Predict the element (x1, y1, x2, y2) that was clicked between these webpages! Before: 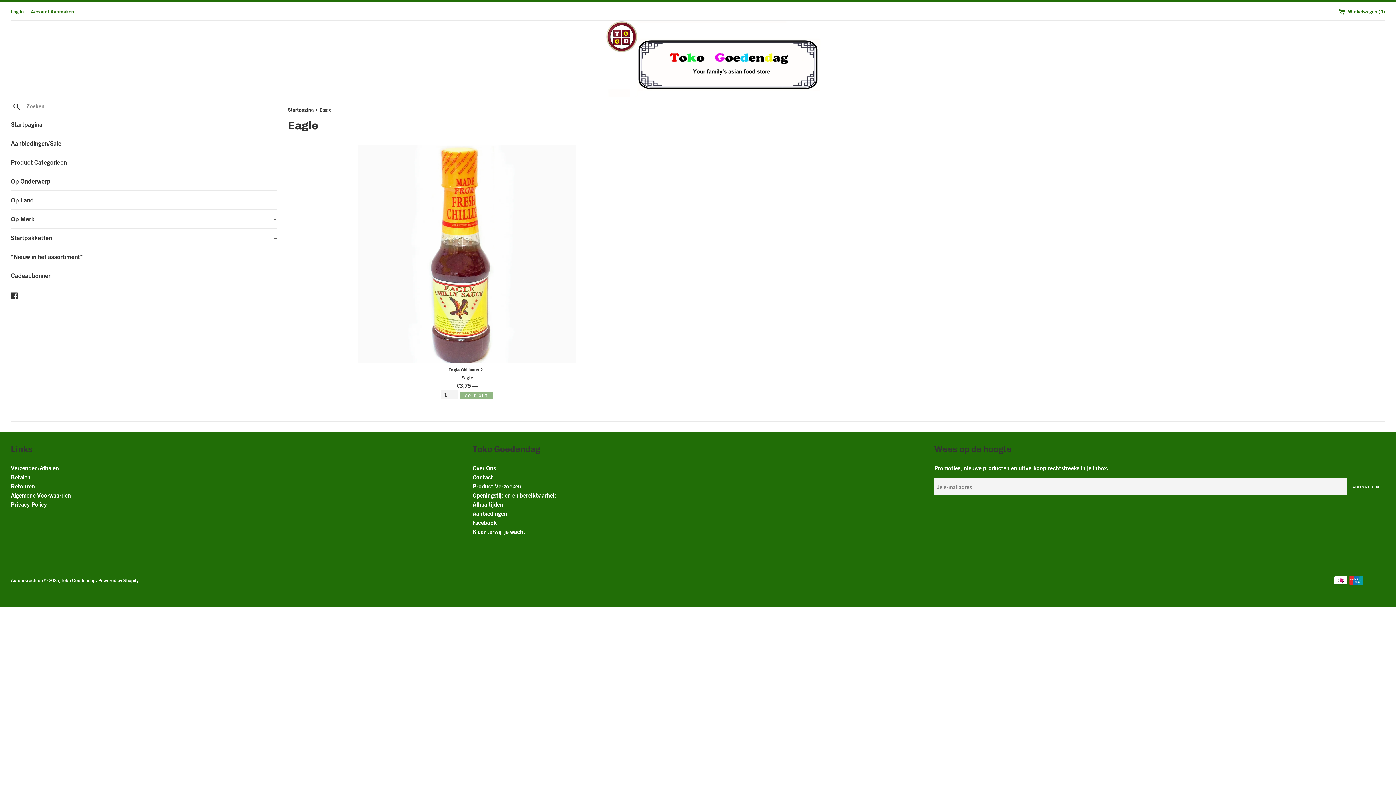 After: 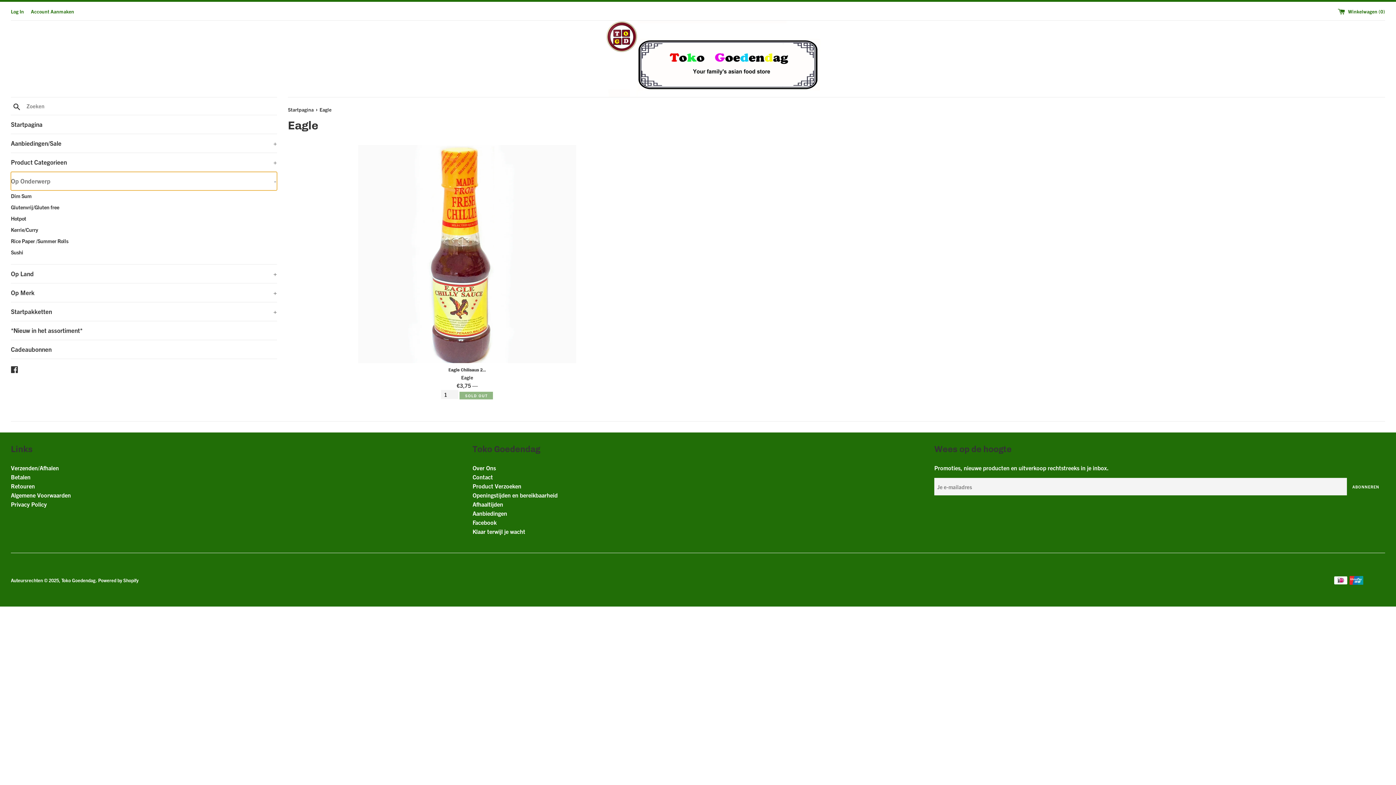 Action: label: Op Onderwerp
+ bbox: (10, 172, 277, 190)